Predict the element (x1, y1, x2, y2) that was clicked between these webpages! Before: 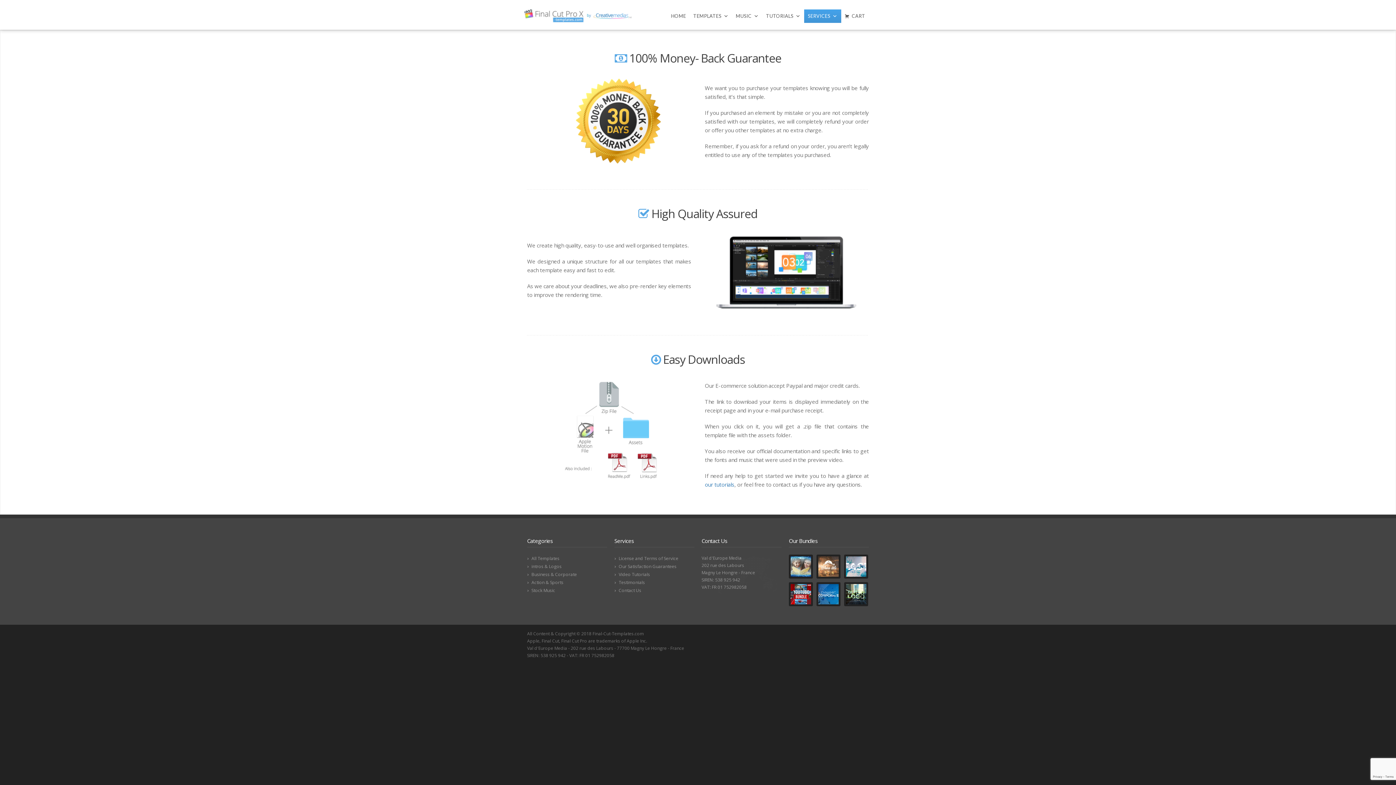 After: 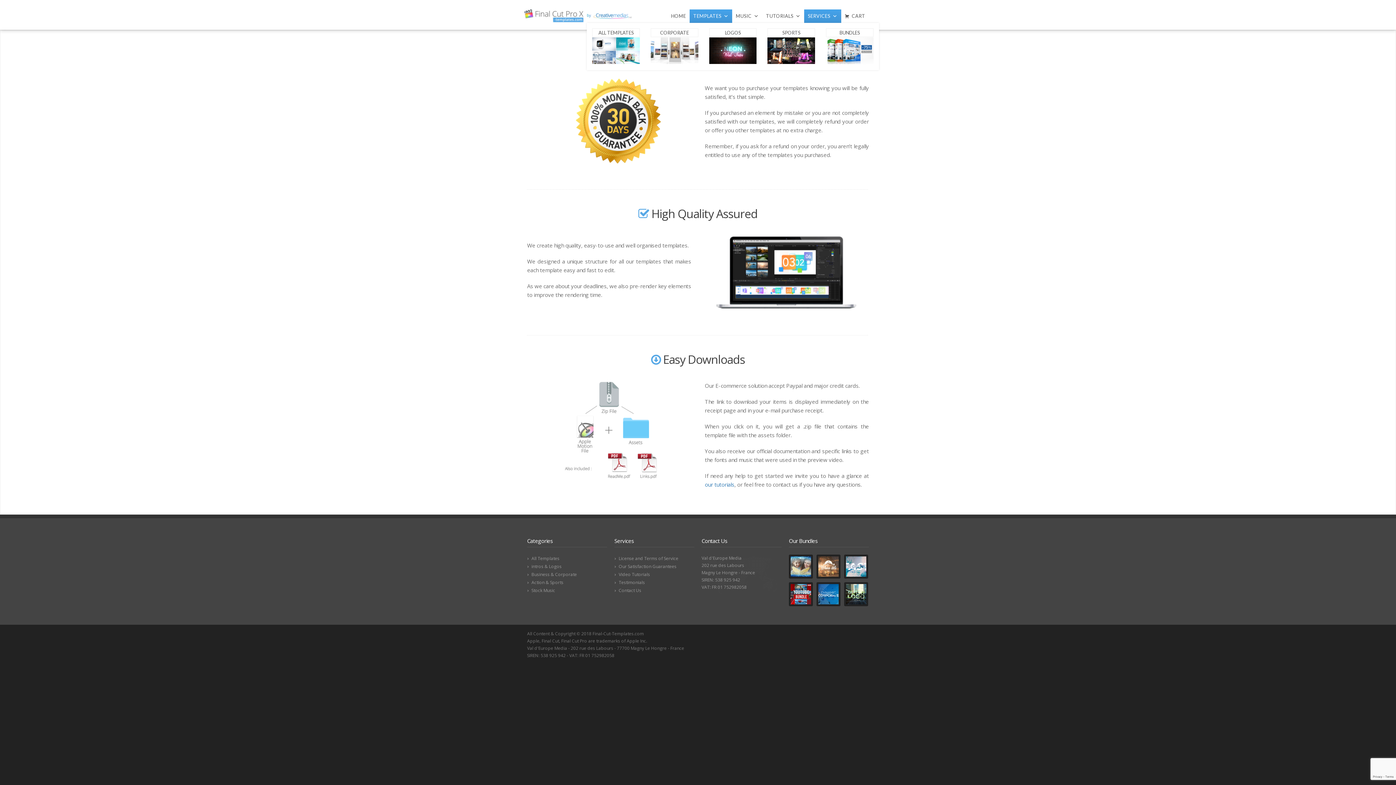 Action: label: TEMPLATES bbox: (689, 9, 732, 22)